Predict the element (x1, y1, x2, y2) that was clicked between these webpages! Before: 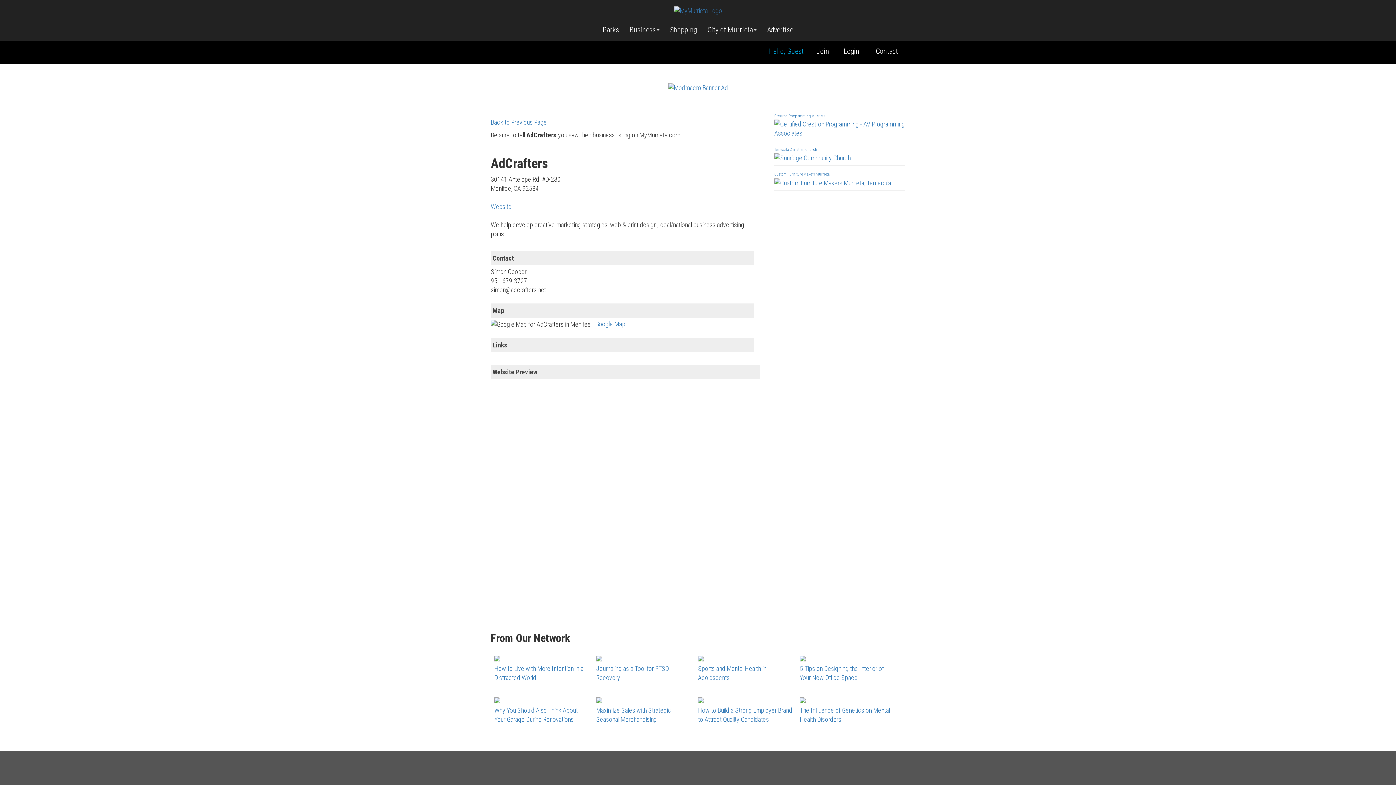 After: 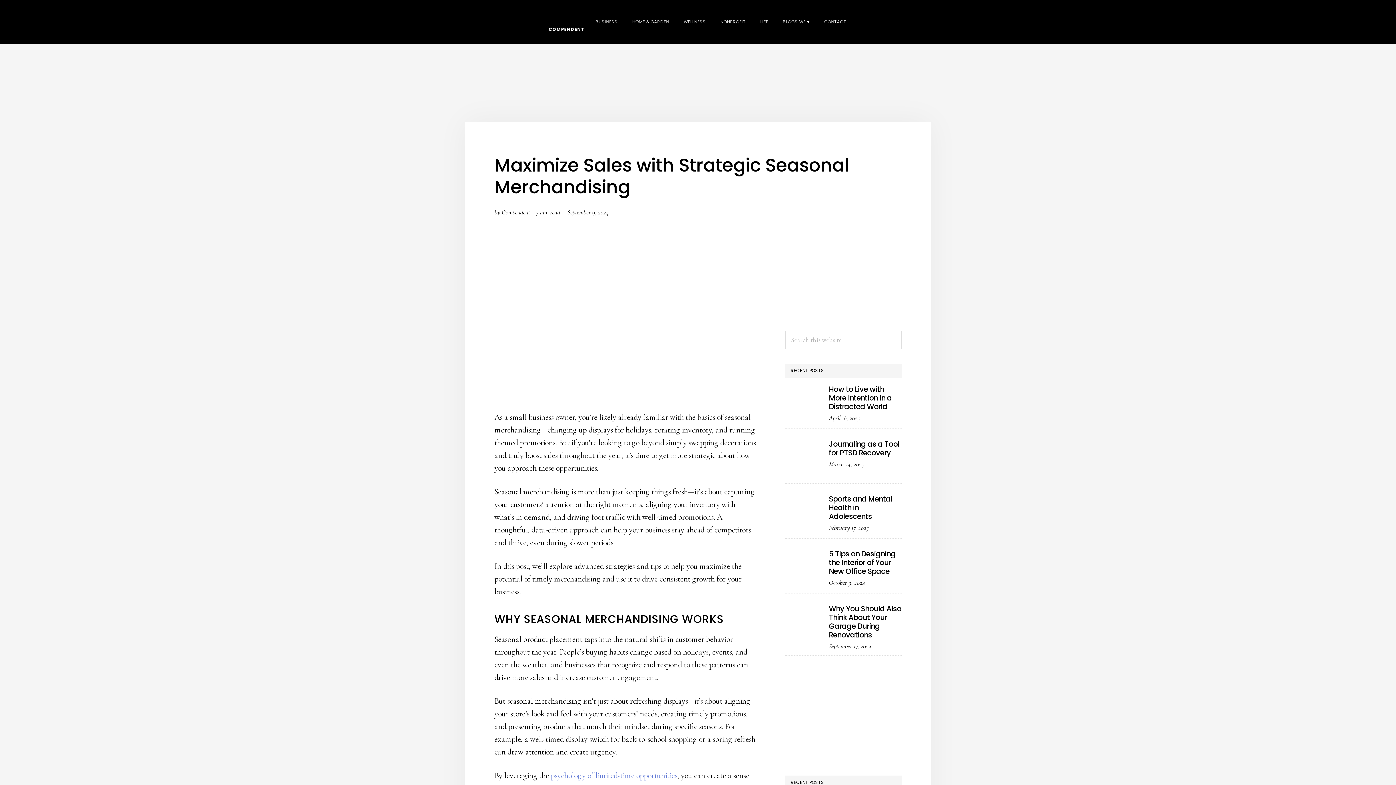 Action: bbox: (596, 696, 602, 703)